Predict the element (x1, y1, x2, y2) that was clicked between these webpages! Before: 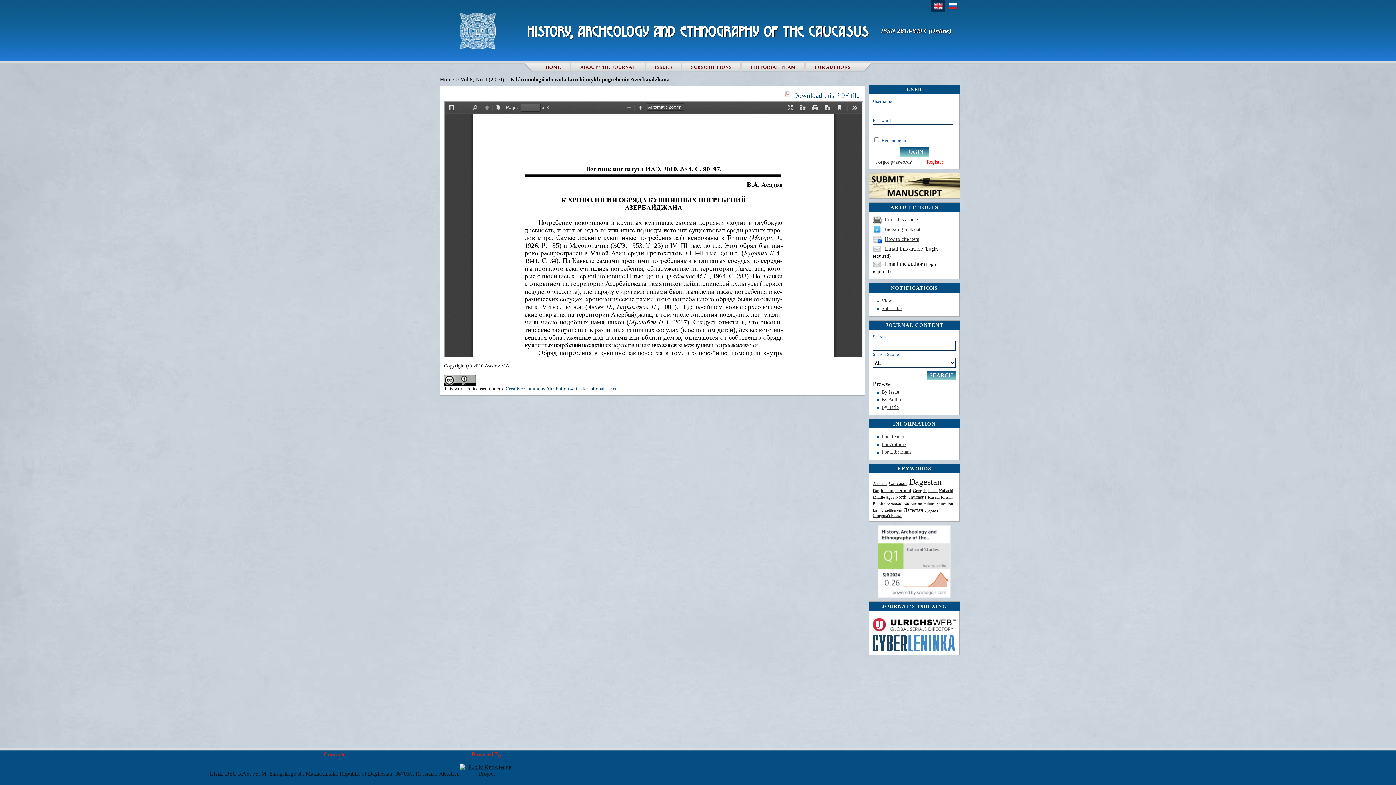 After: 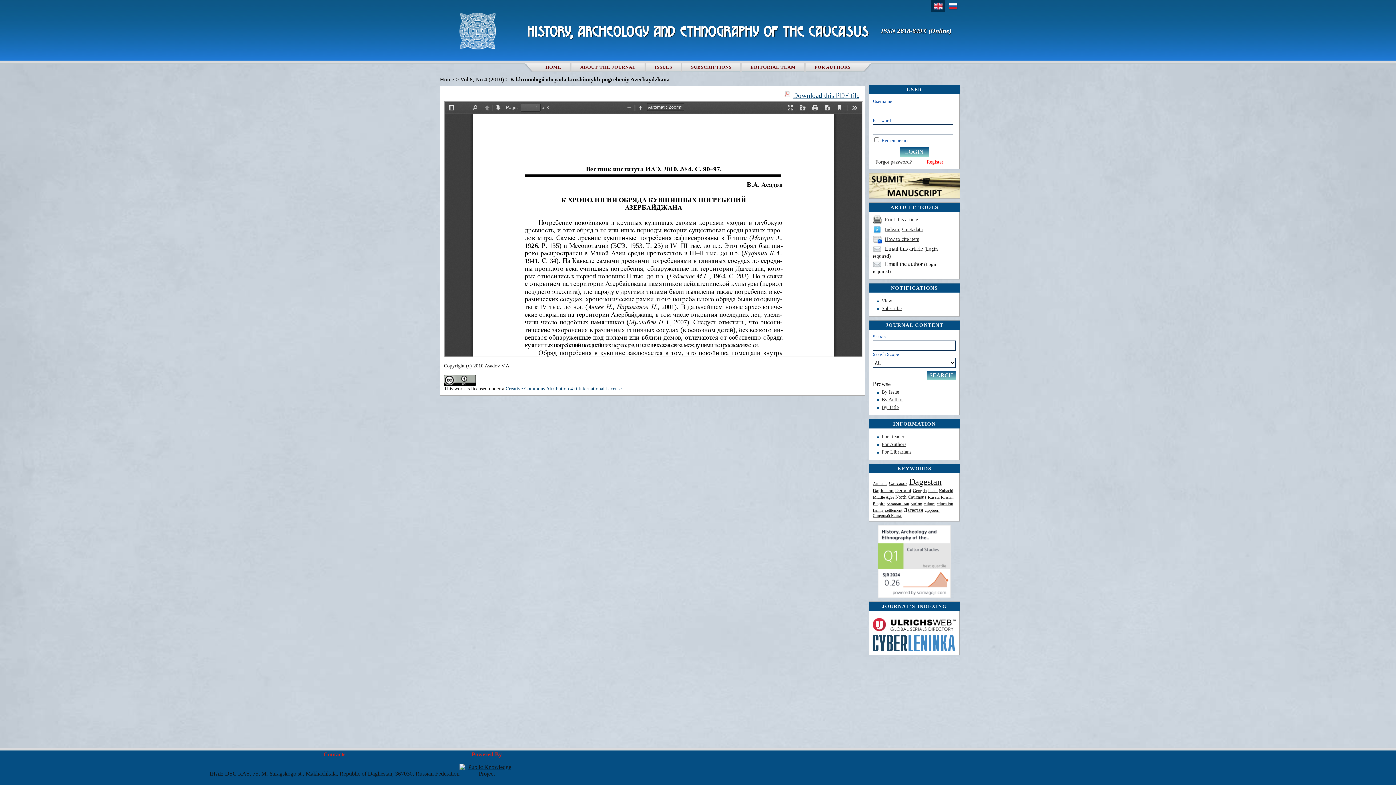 Action: bbox: (873, 627, 956, 632)